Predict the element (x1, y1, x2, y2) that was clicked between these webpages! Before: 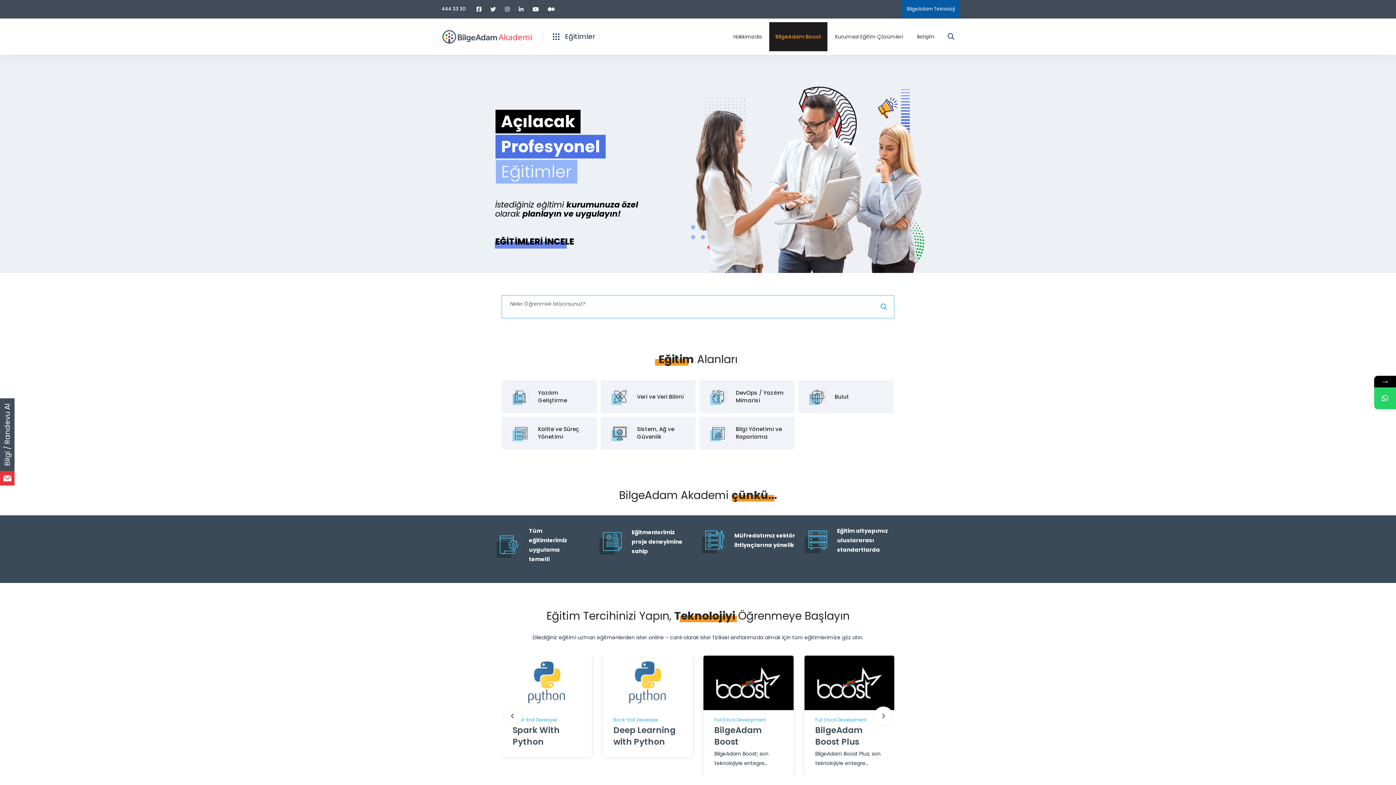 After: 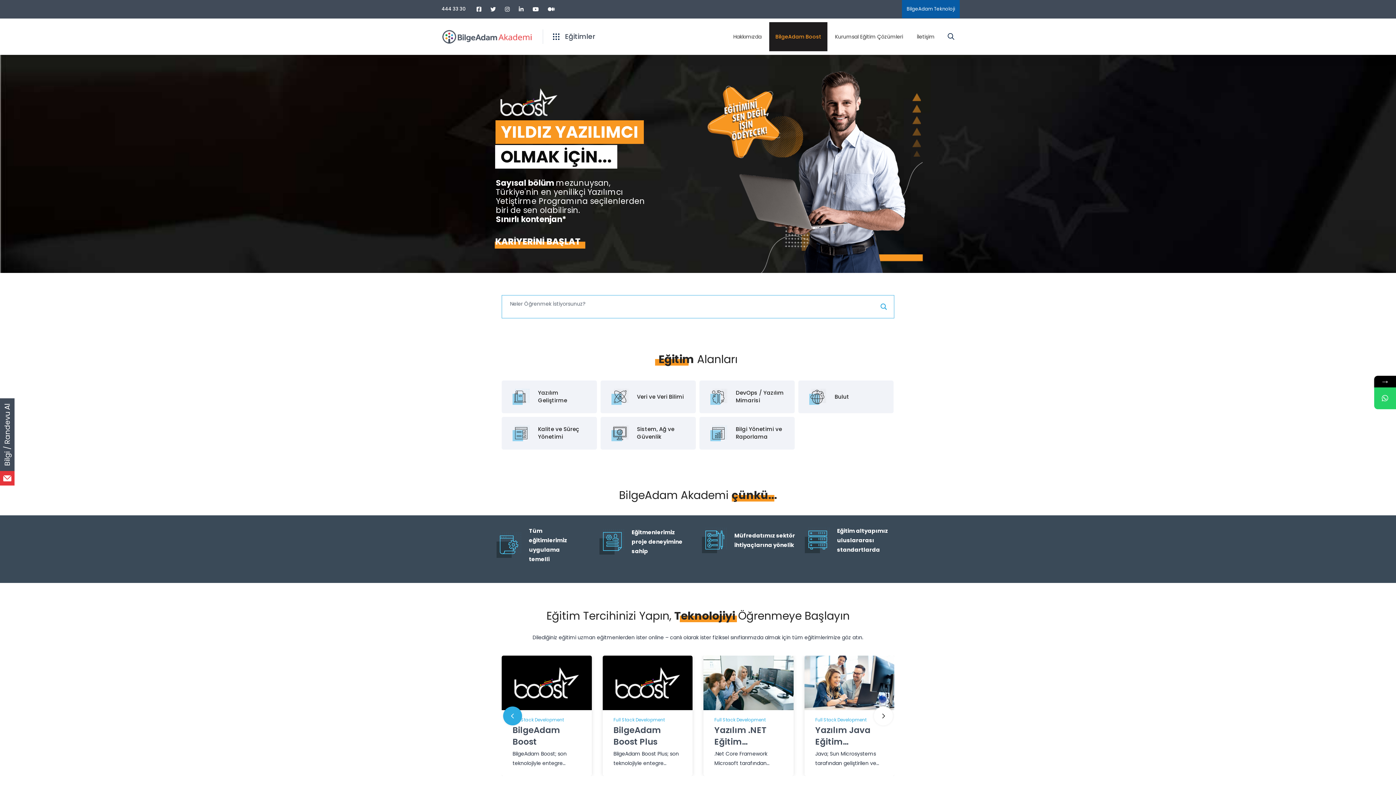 Action: label: Previous slide bbox: (503, 706, 522, 725)